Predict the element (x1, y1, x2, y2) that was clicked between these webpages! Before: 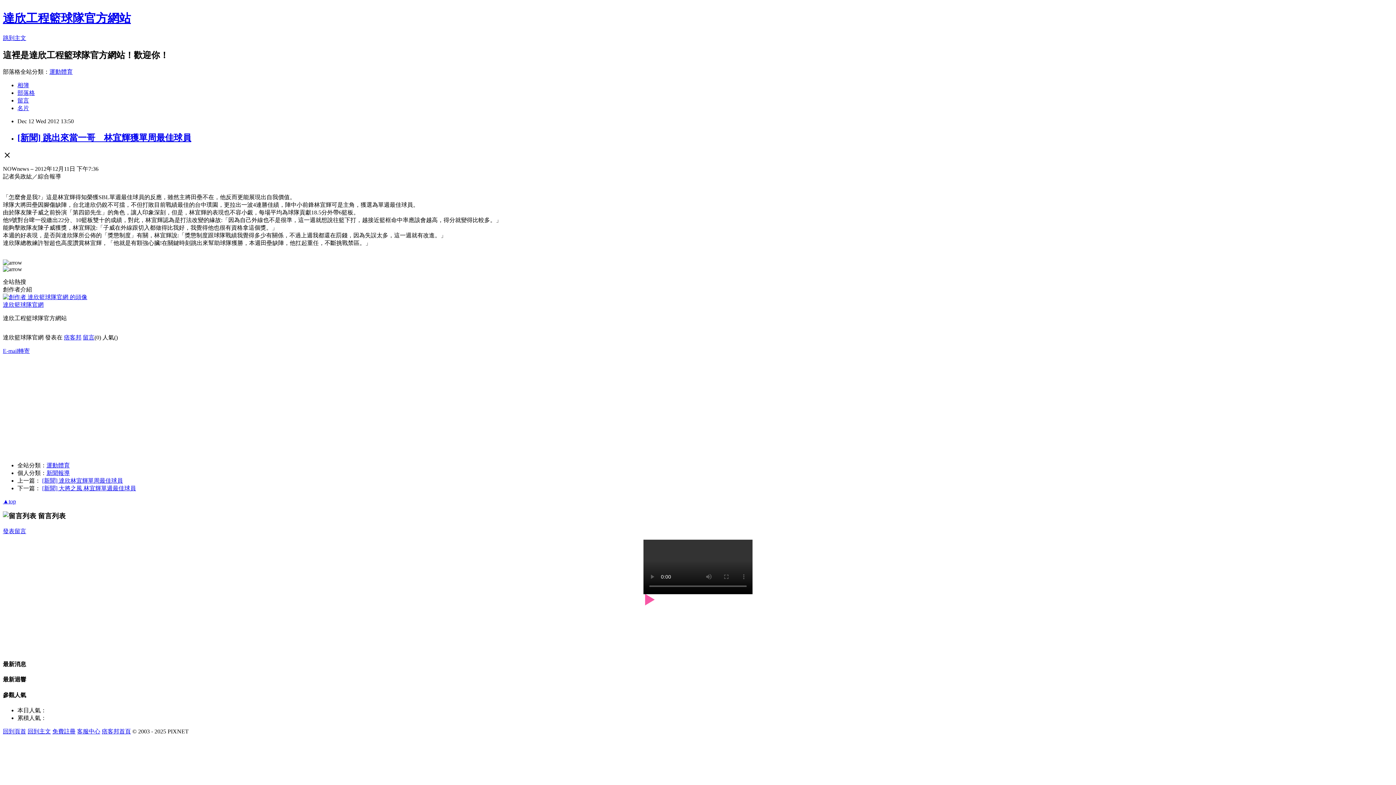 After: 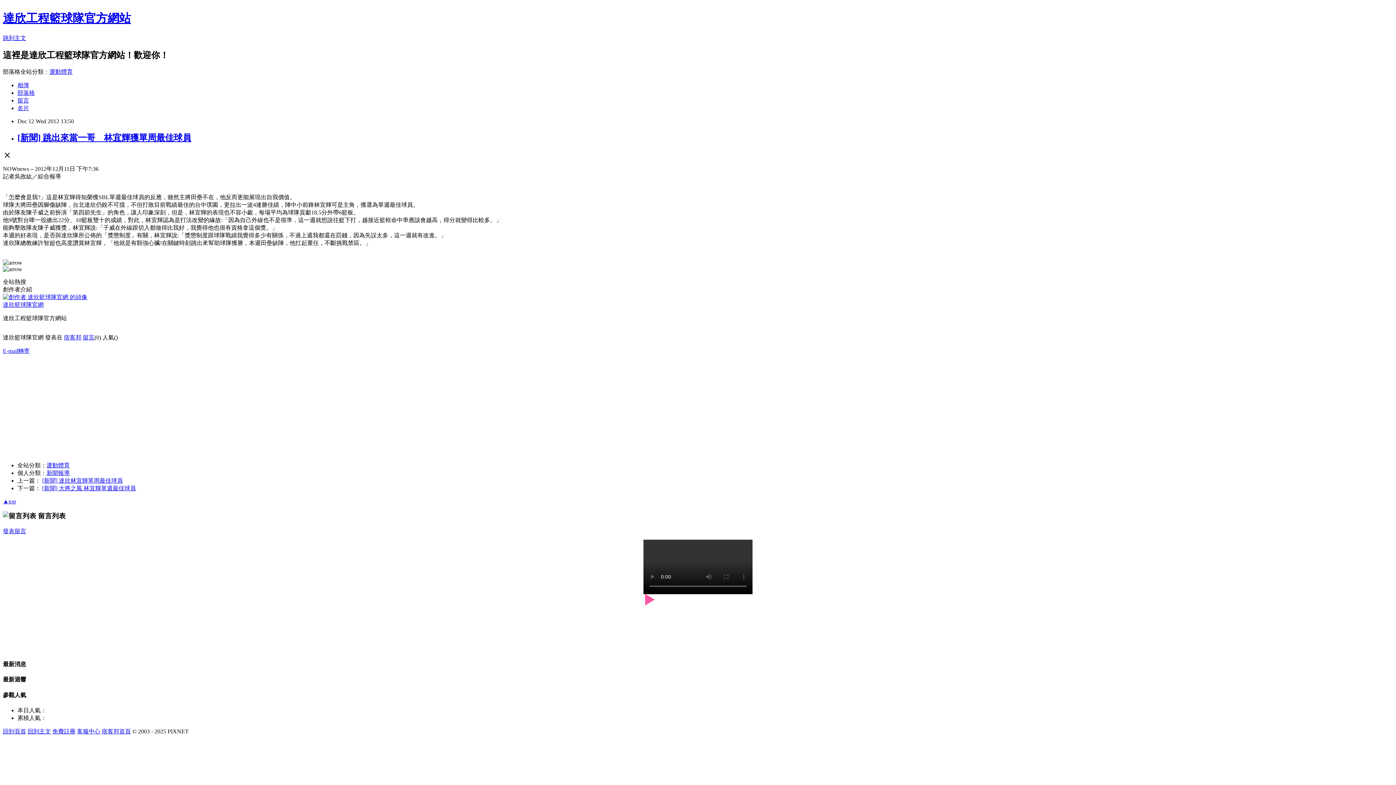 Action: label: 客服中心 bbox: (77, 728, 100, 734)